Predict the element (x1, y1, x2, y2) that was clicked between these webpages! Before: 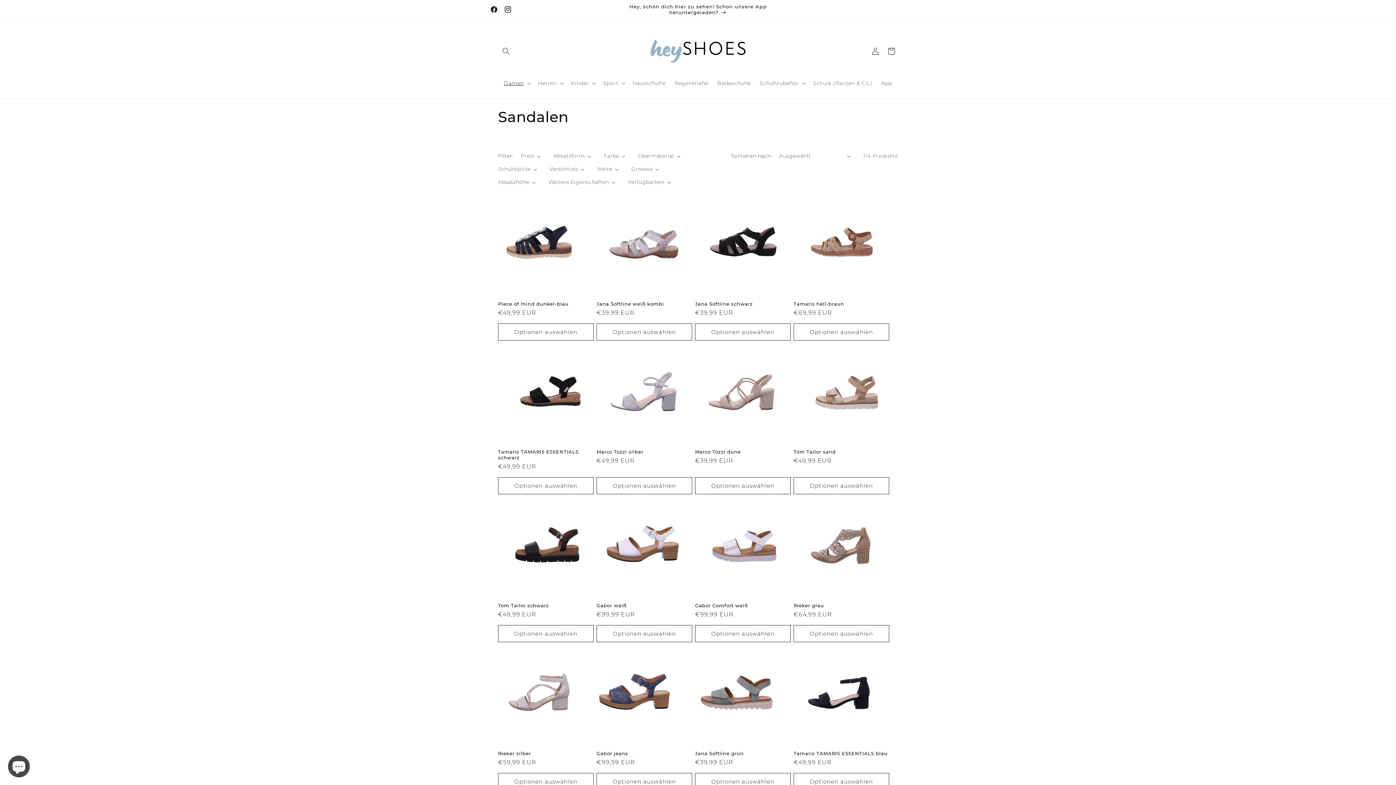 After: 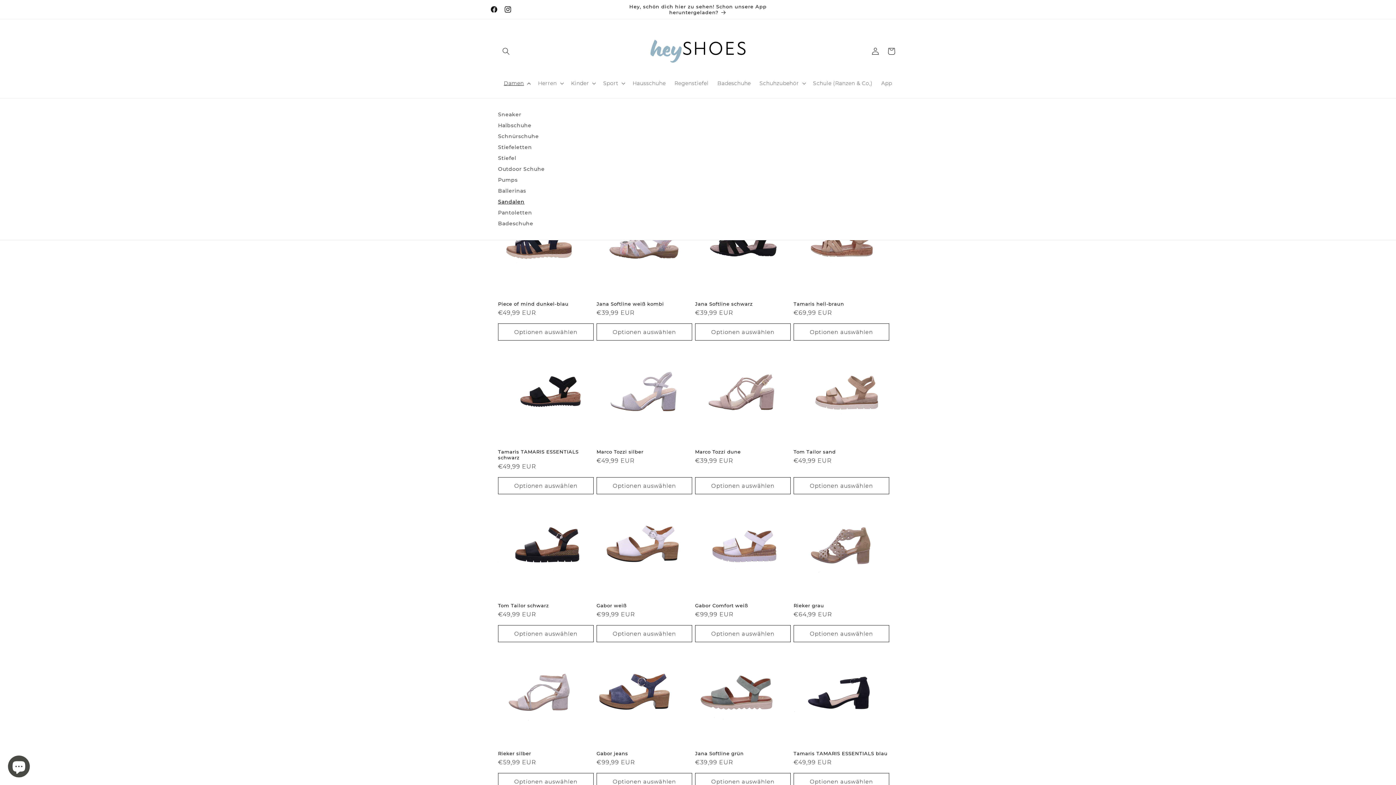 Action: label: Damen bbox: (499, 75, 533, 90)